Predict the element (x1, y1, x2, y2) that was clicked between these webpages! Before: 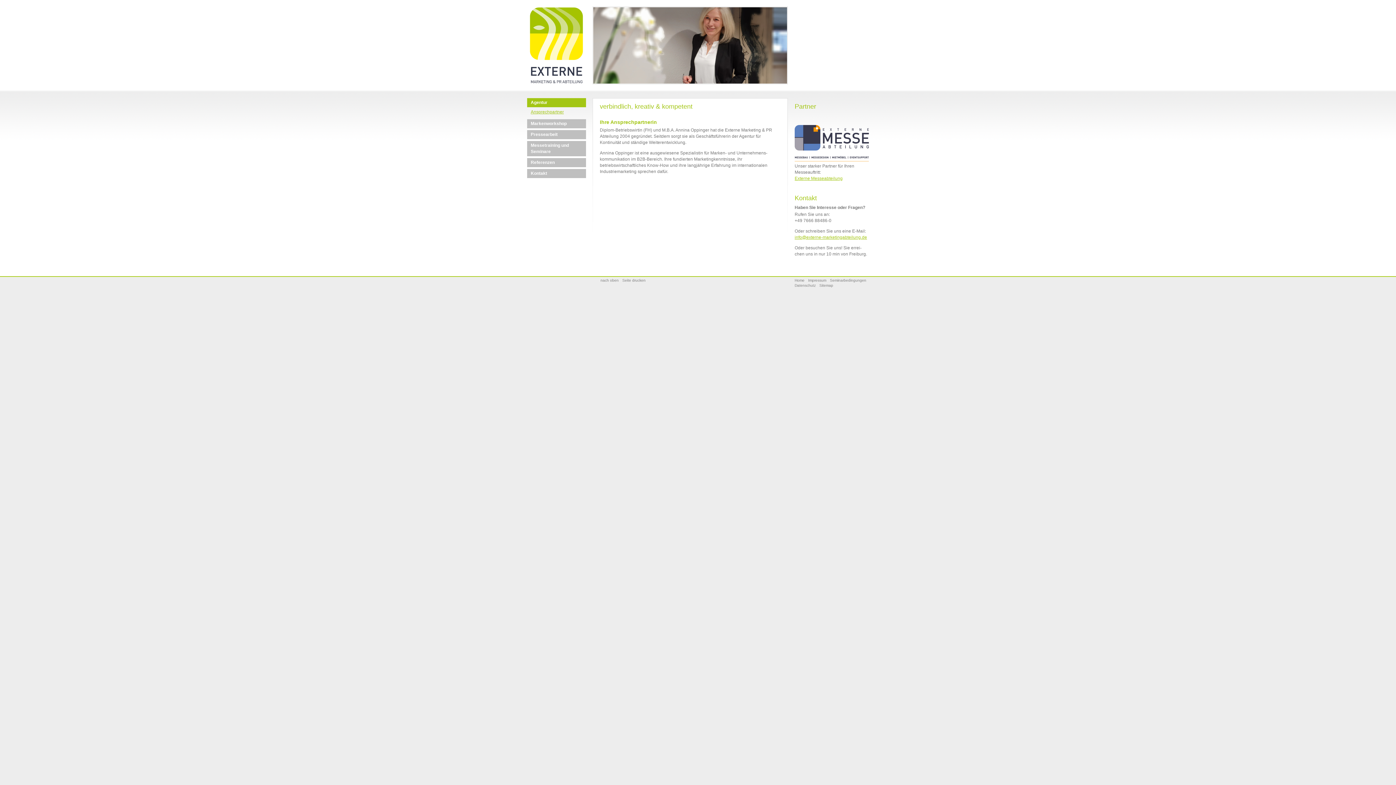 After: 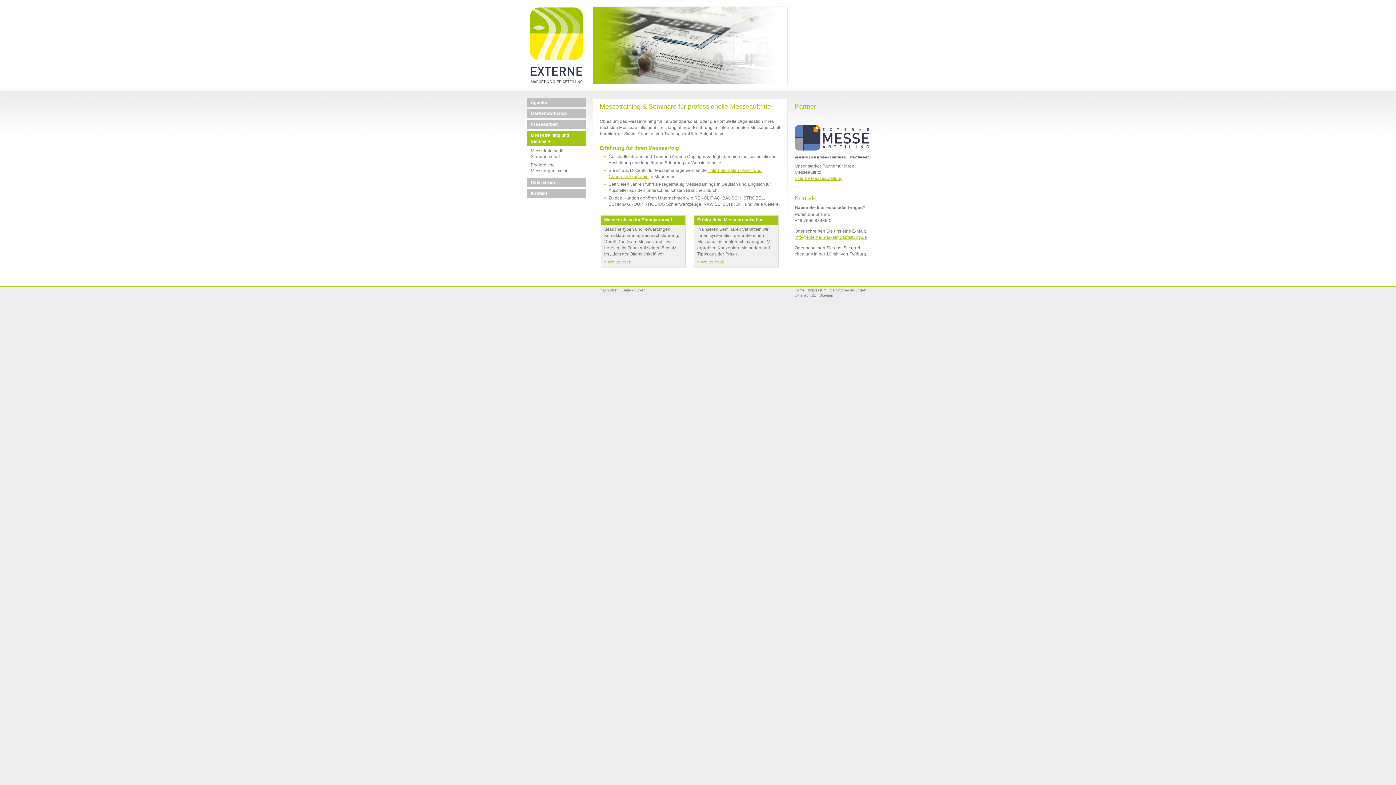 Action: label: Messetraining und Seminare bbox: (527, 141, 586, 156)